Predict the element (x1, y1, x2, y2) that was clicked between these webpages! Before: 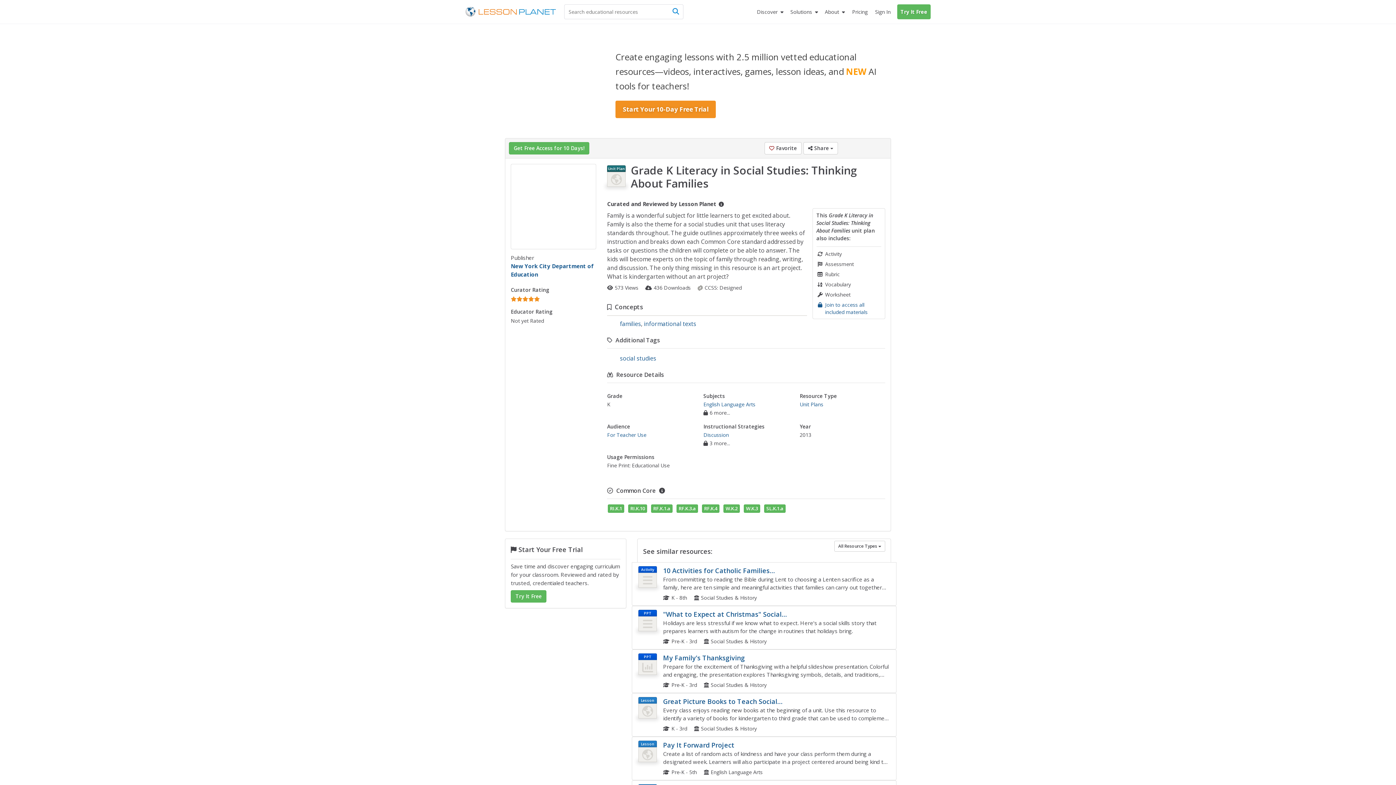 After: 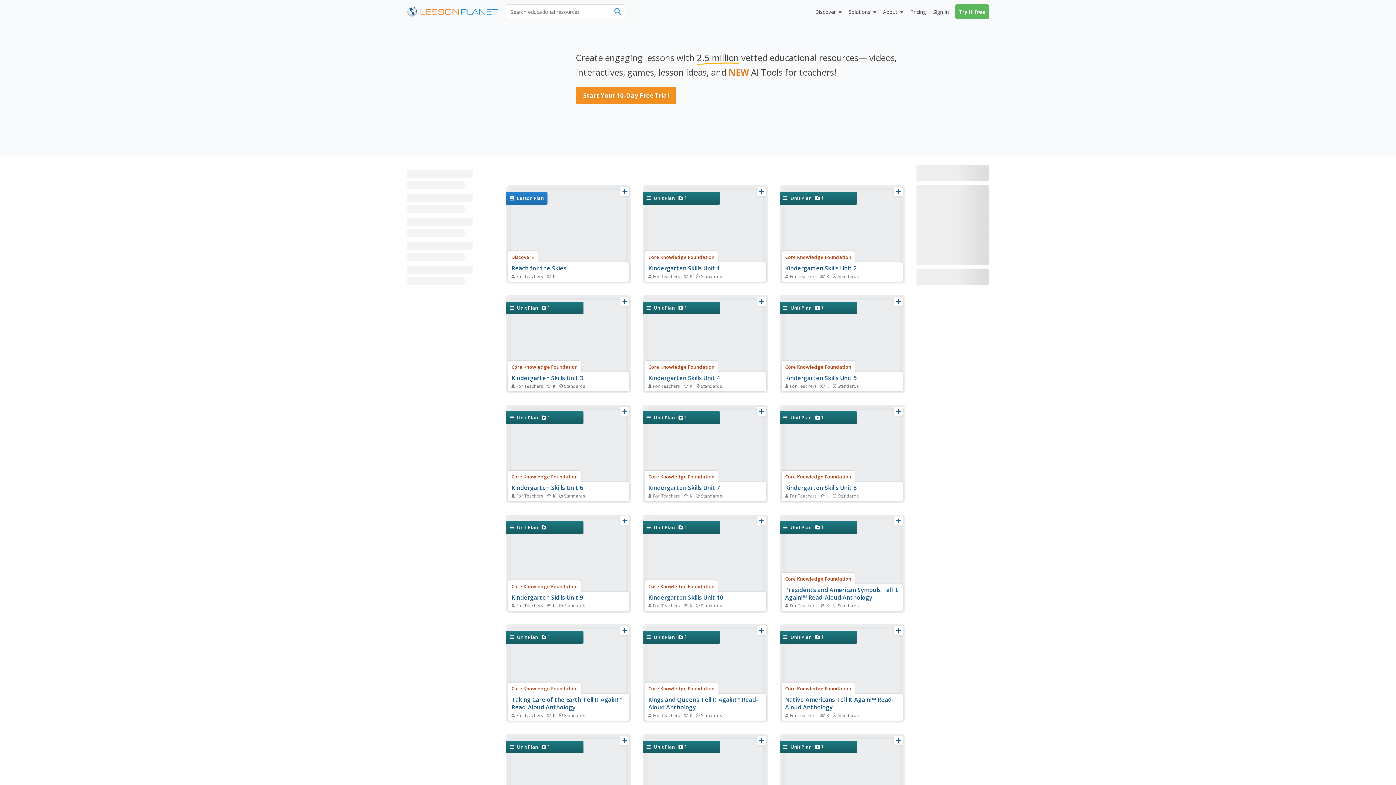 Action: bbox: (703, 431, 729, 438) label: Discussion